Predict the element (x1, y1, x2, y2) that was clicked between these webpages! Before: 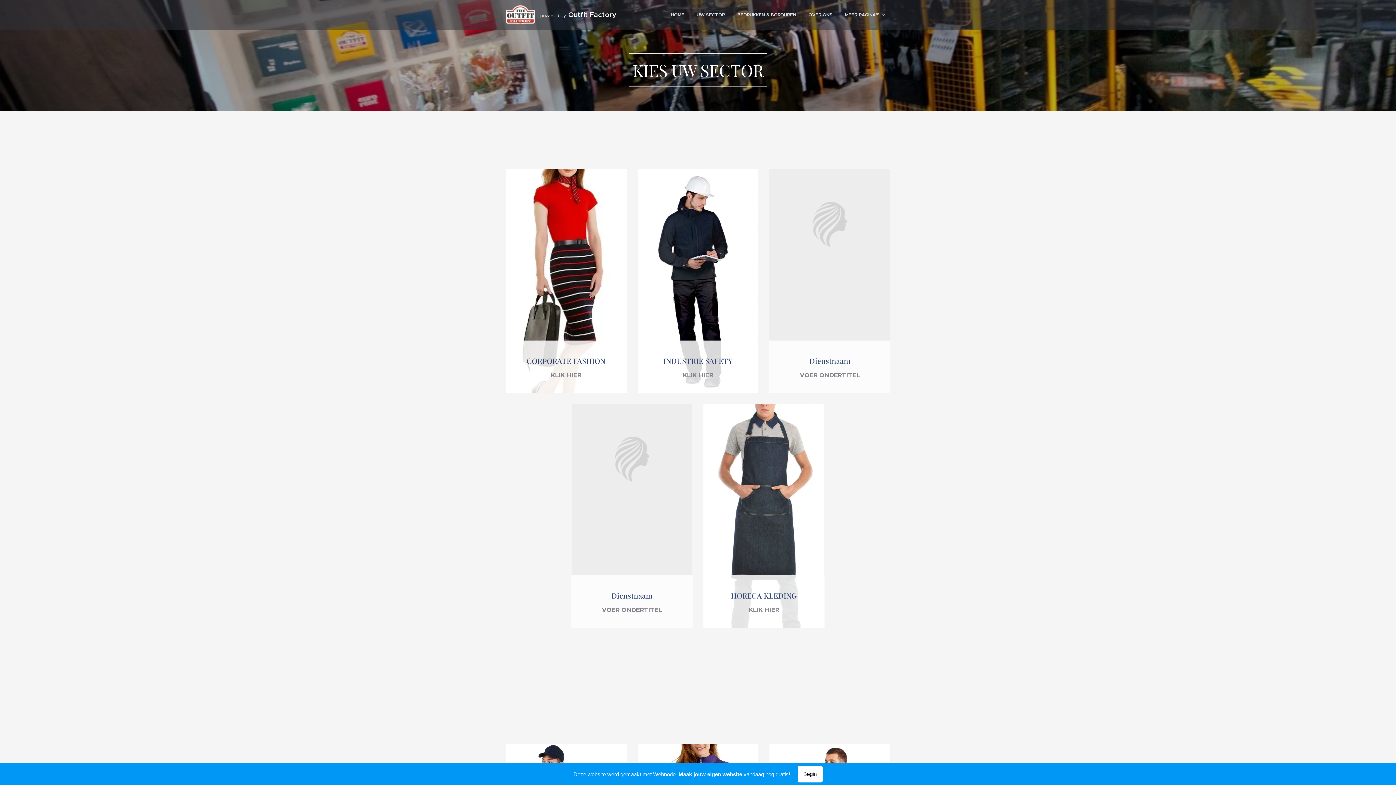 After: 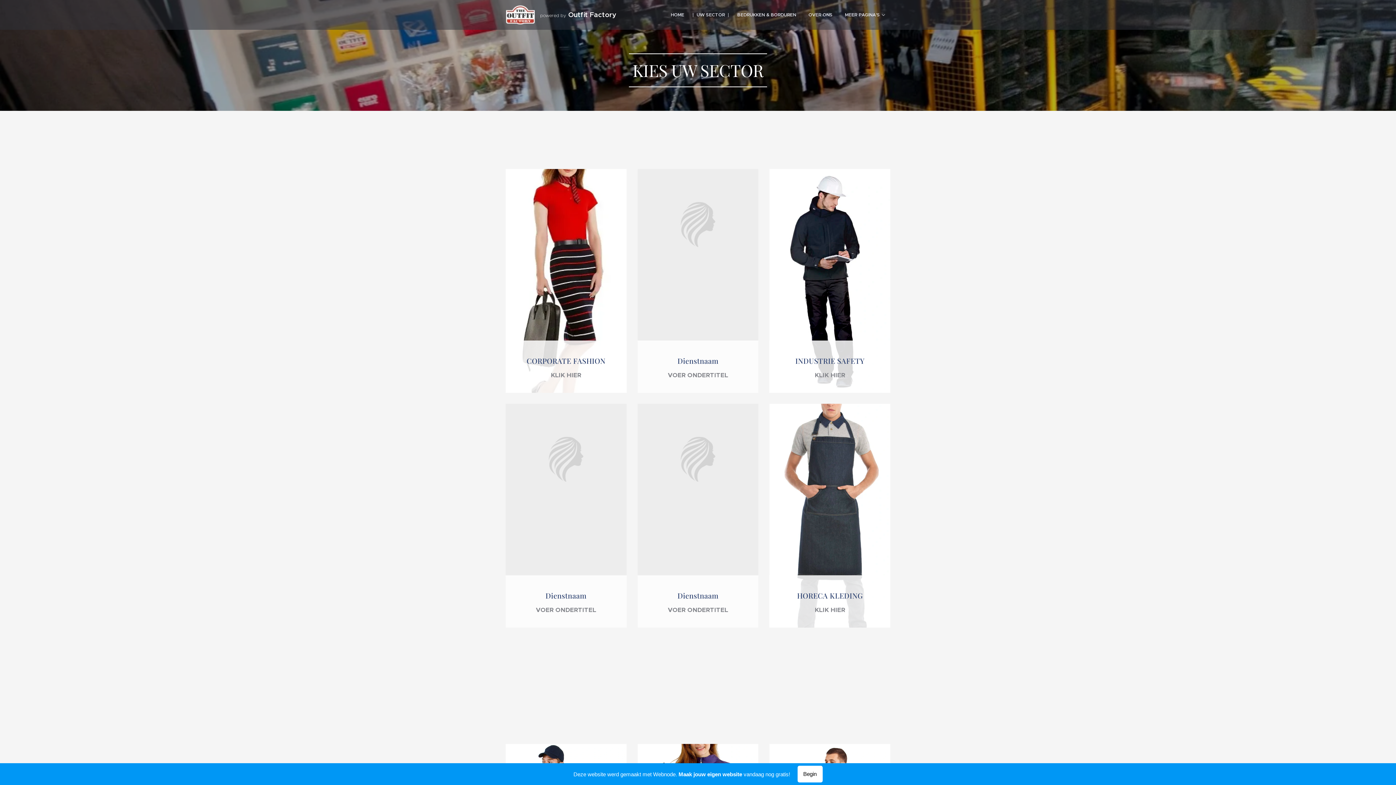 Action: label: UW SECTOR bbox: (690, 5, 731, 24)